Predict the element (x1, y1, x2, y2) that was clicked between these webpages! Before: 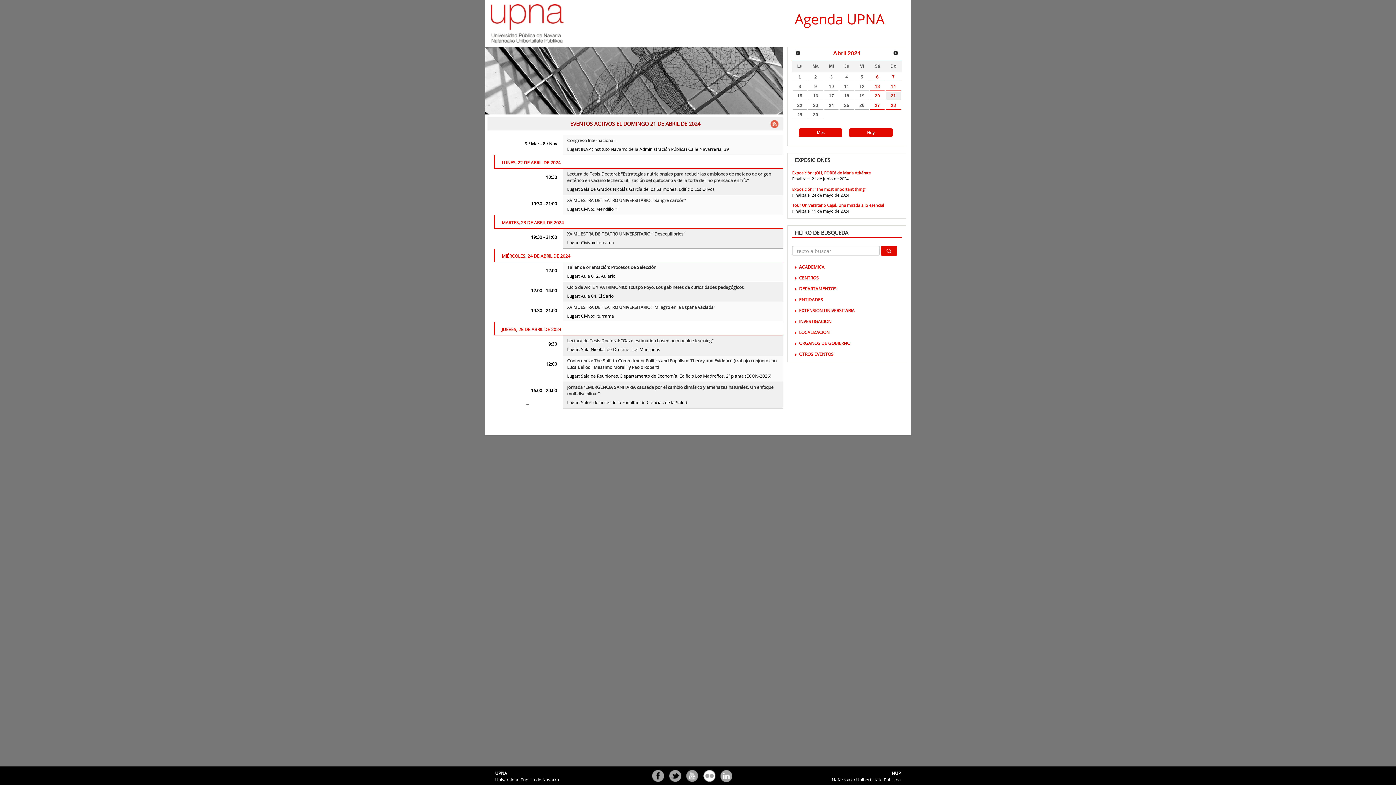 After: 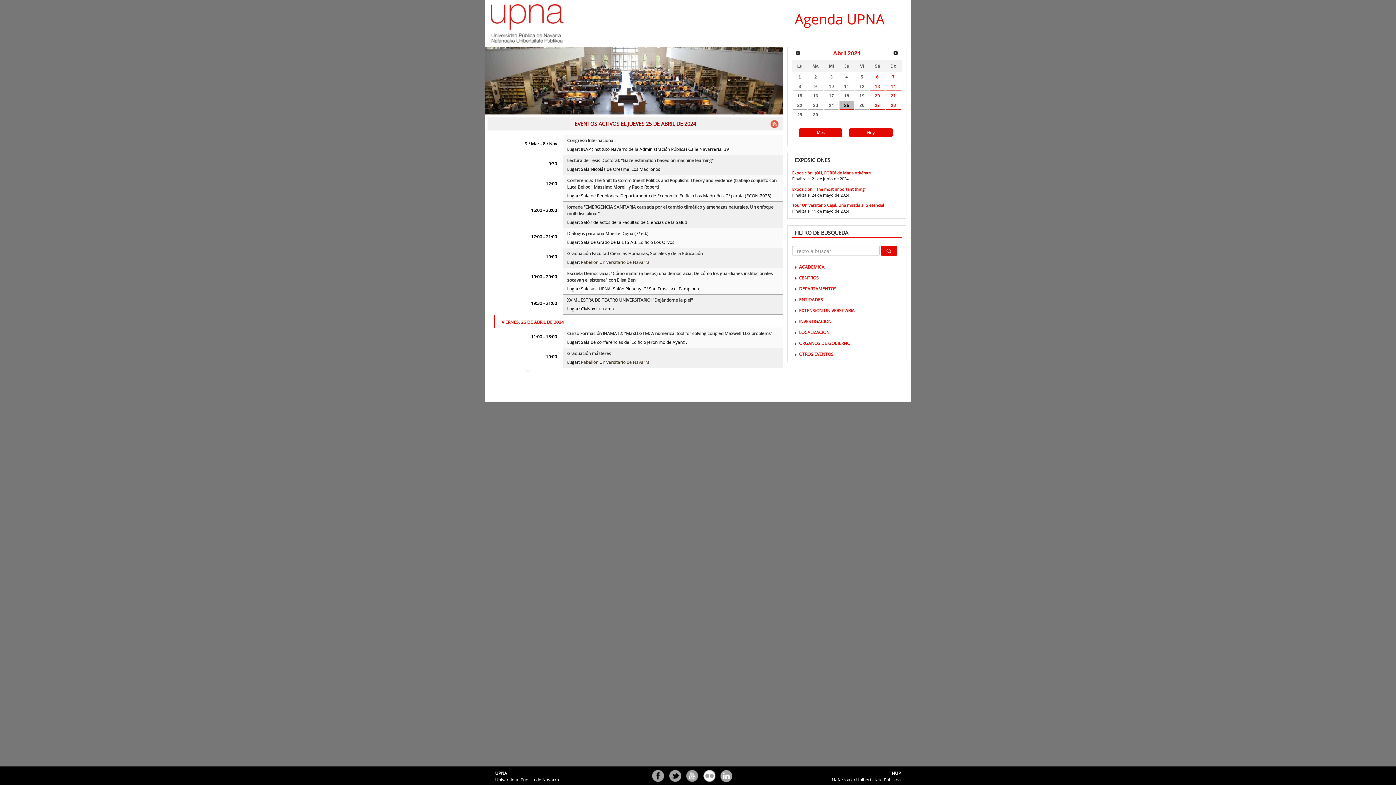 Action: label: 25 bbox: (839, 101, 854, 109)